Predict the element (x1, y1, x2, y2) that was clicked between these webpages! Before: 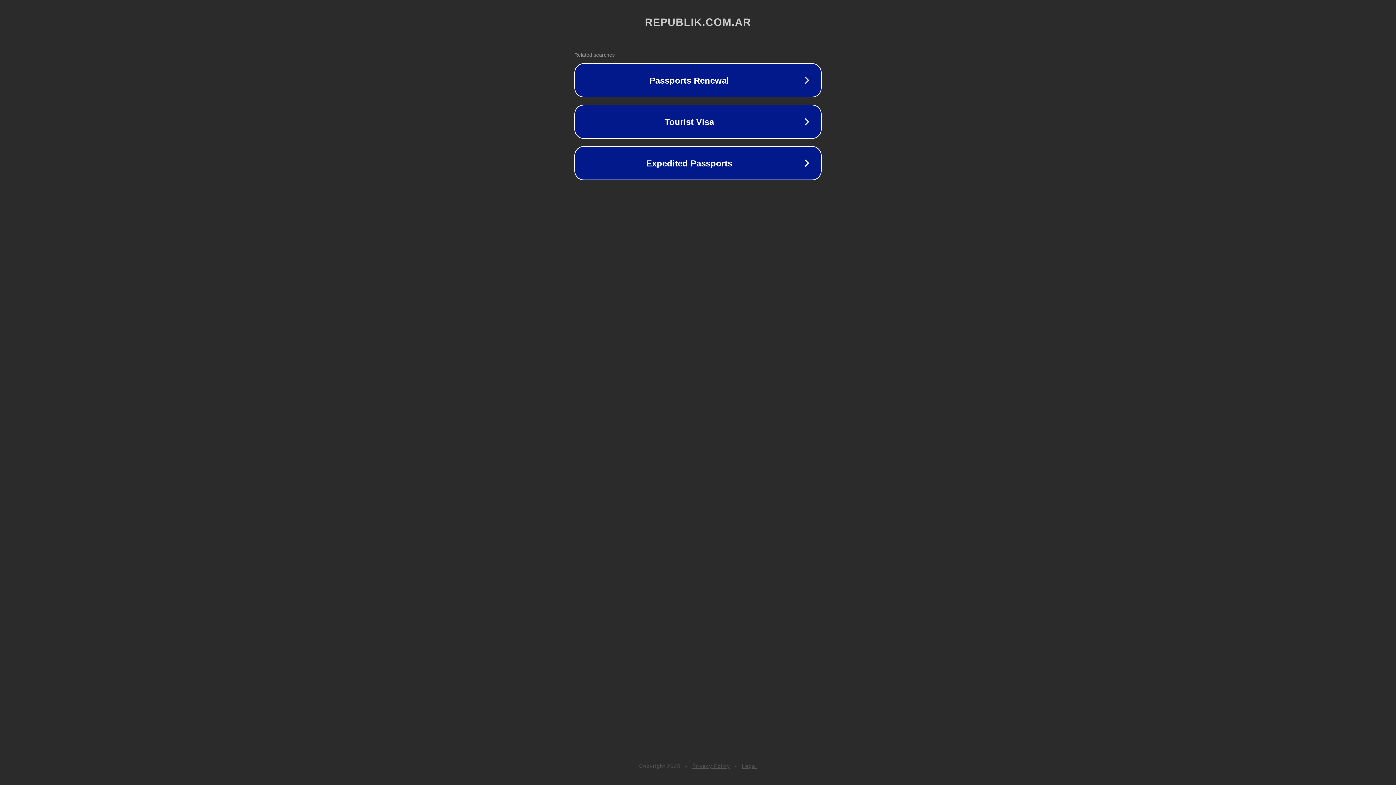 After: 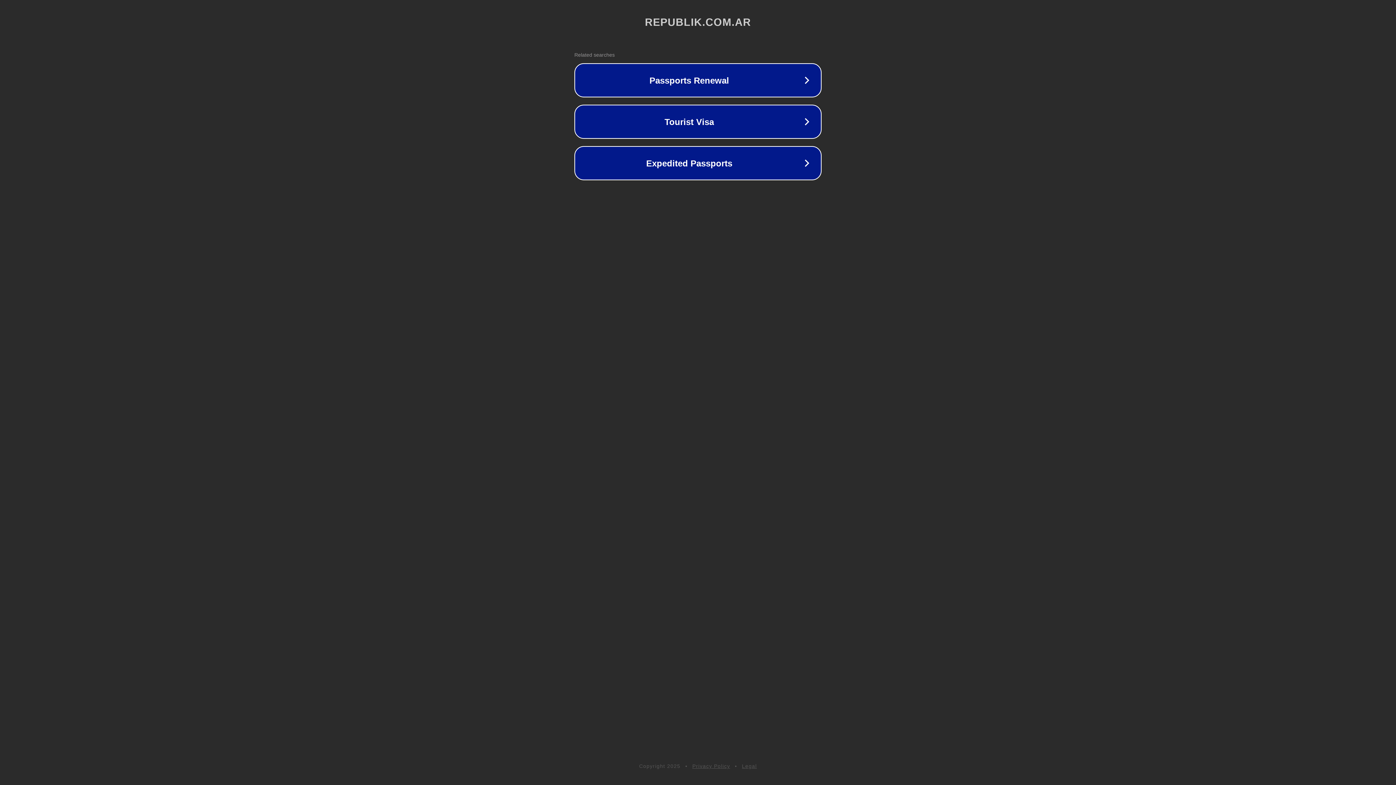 Action: bbox: (692, 763, 730, 769) label: Privacy Policy